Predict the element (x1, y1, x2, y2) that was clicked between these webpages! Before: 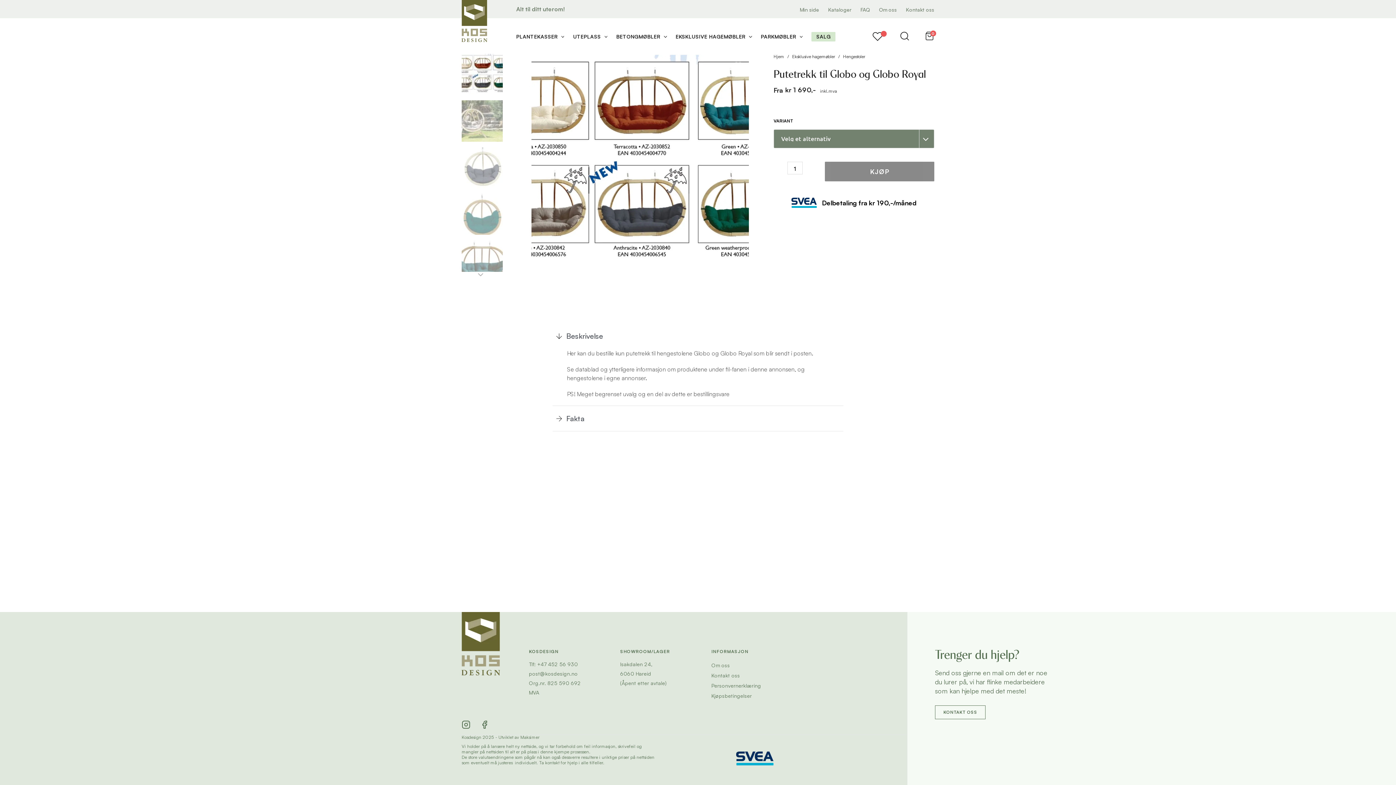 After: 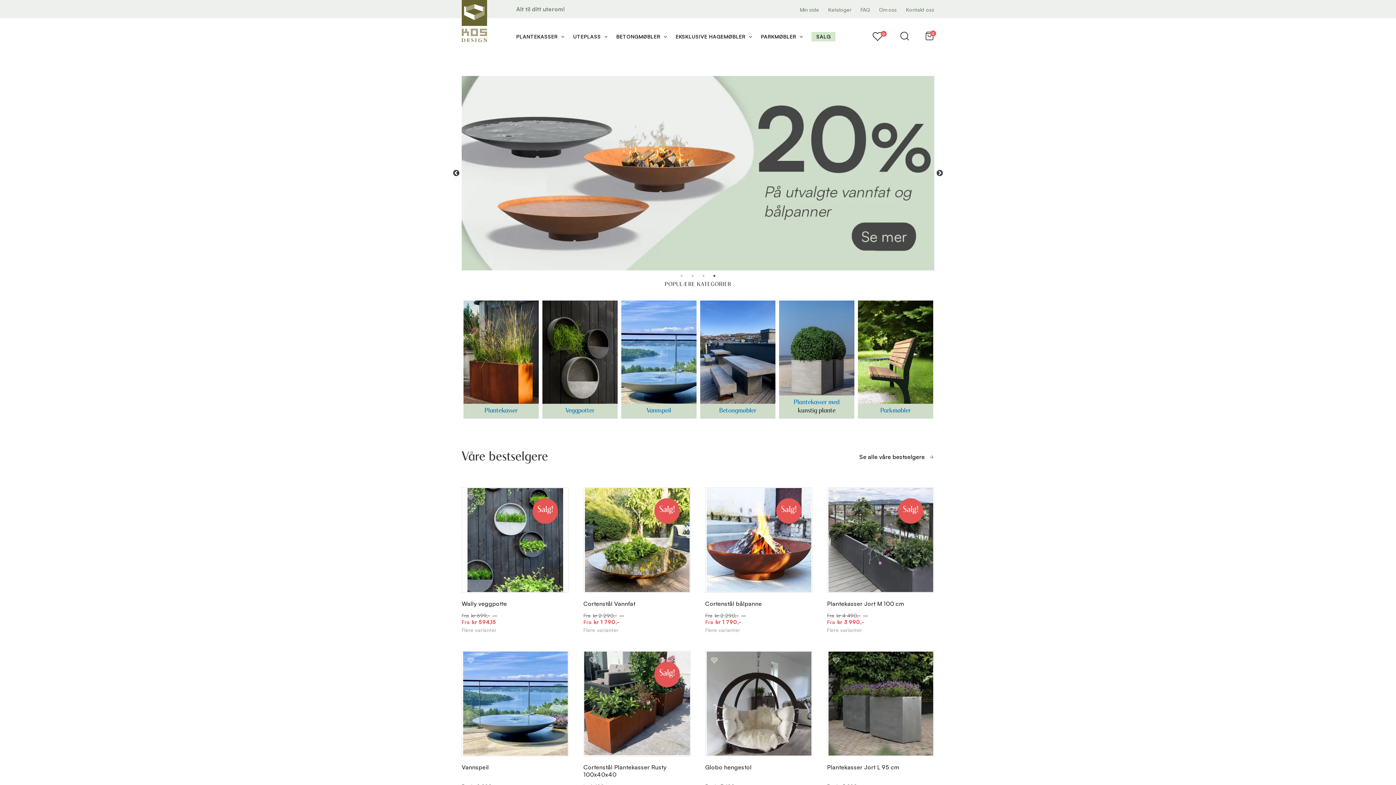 Action: bbox: (773, 53, 784, 59) label: Hjem